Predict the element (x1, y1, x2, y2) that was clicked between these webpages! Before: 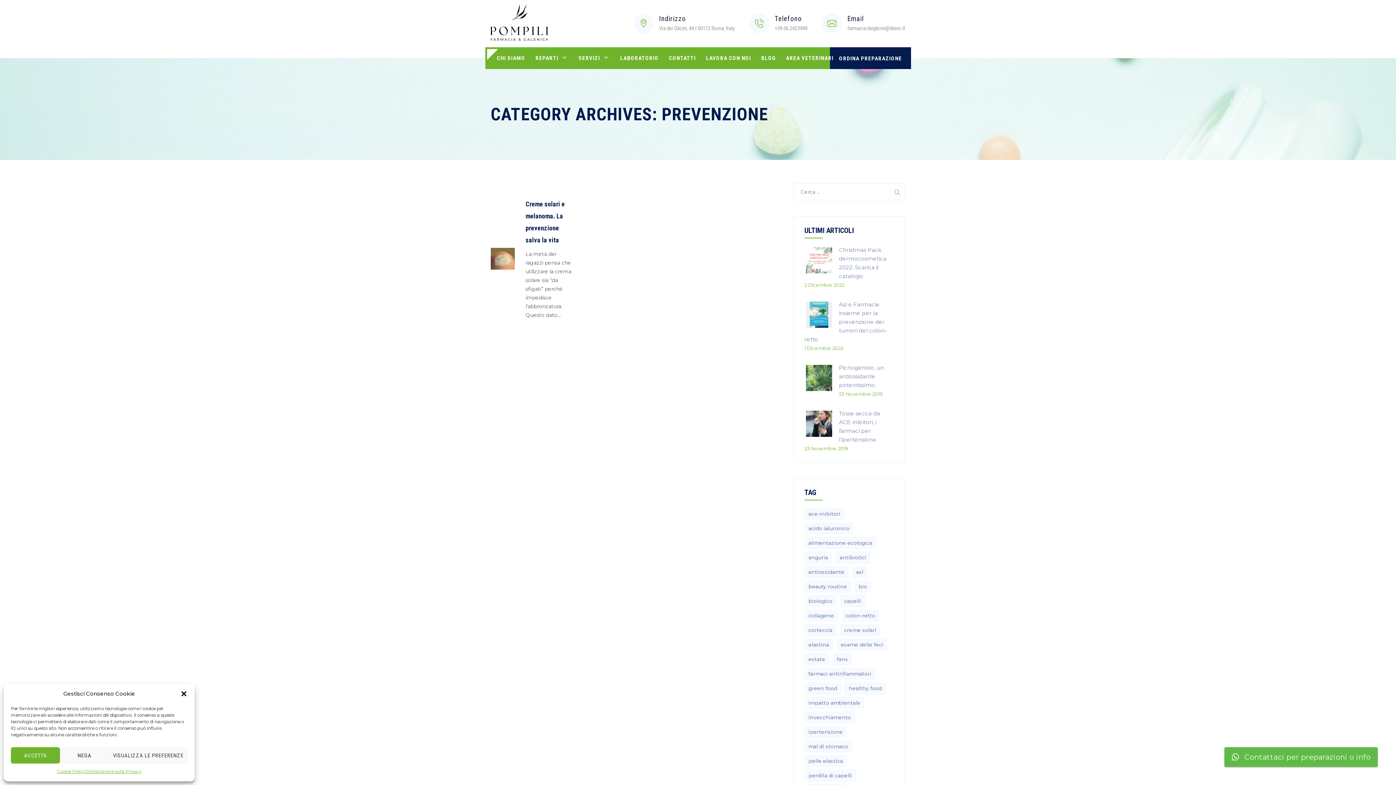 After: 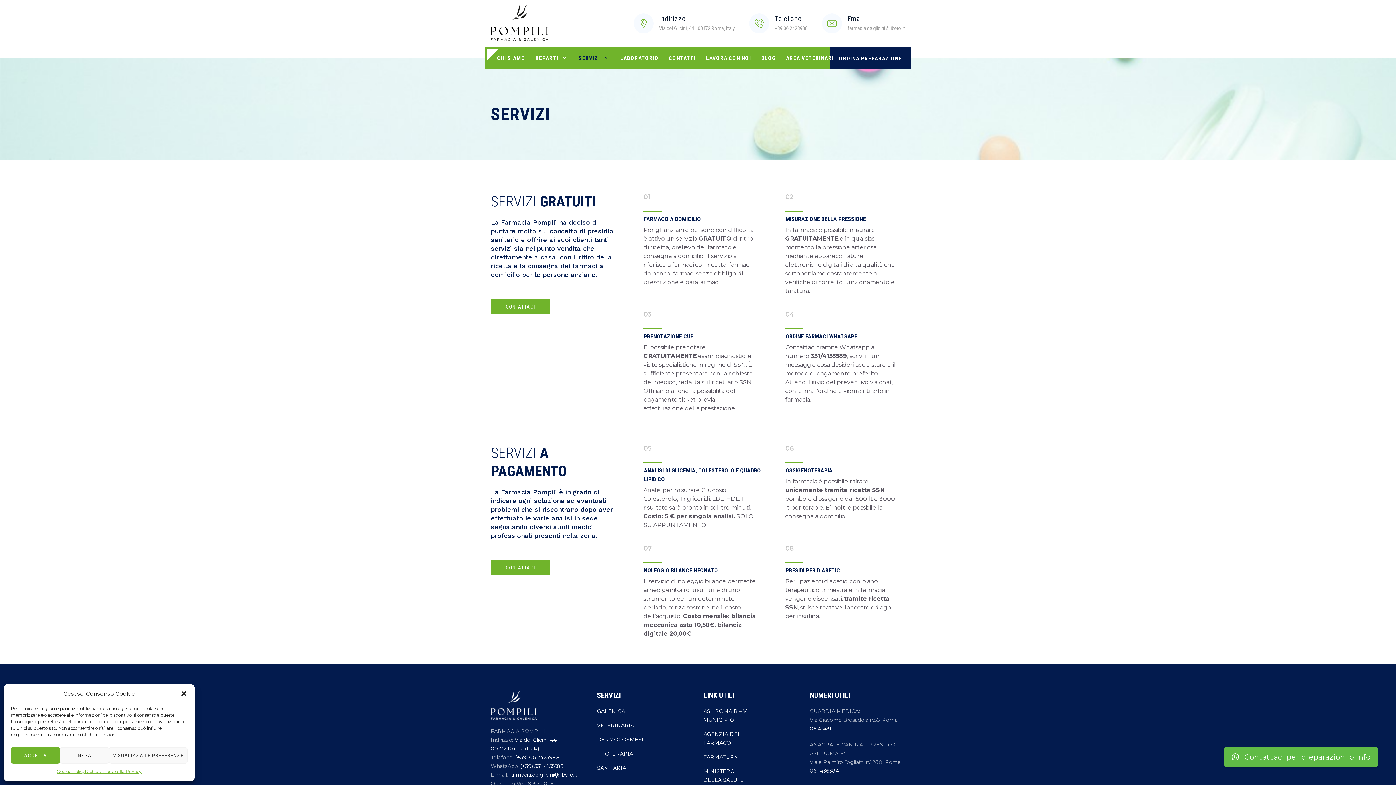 Action: bbox: (578, 47, 610, 69) label: SERVIZI